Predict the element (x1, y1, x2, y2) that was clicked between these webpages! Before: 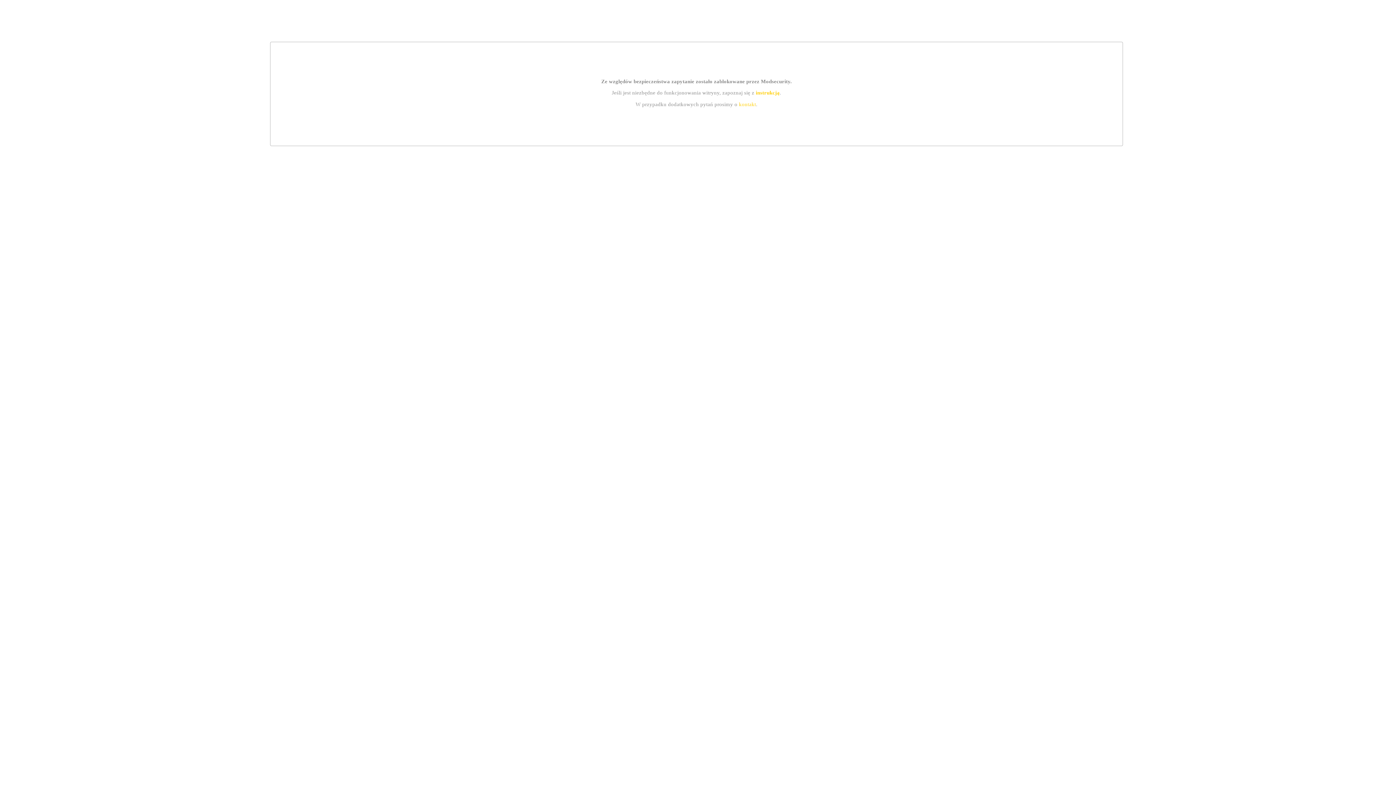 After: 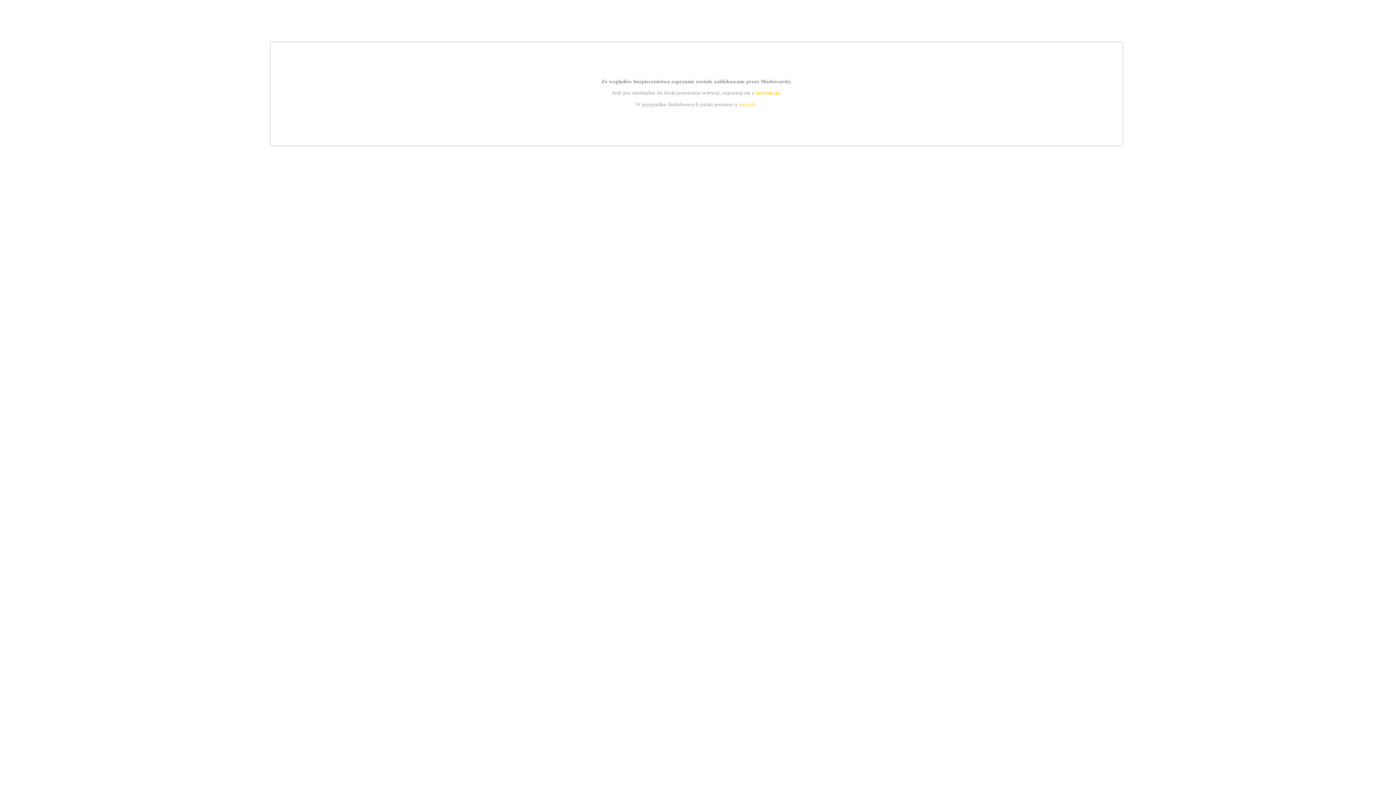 Action: bbox: (739, 101, 756, 107) label: kontakt